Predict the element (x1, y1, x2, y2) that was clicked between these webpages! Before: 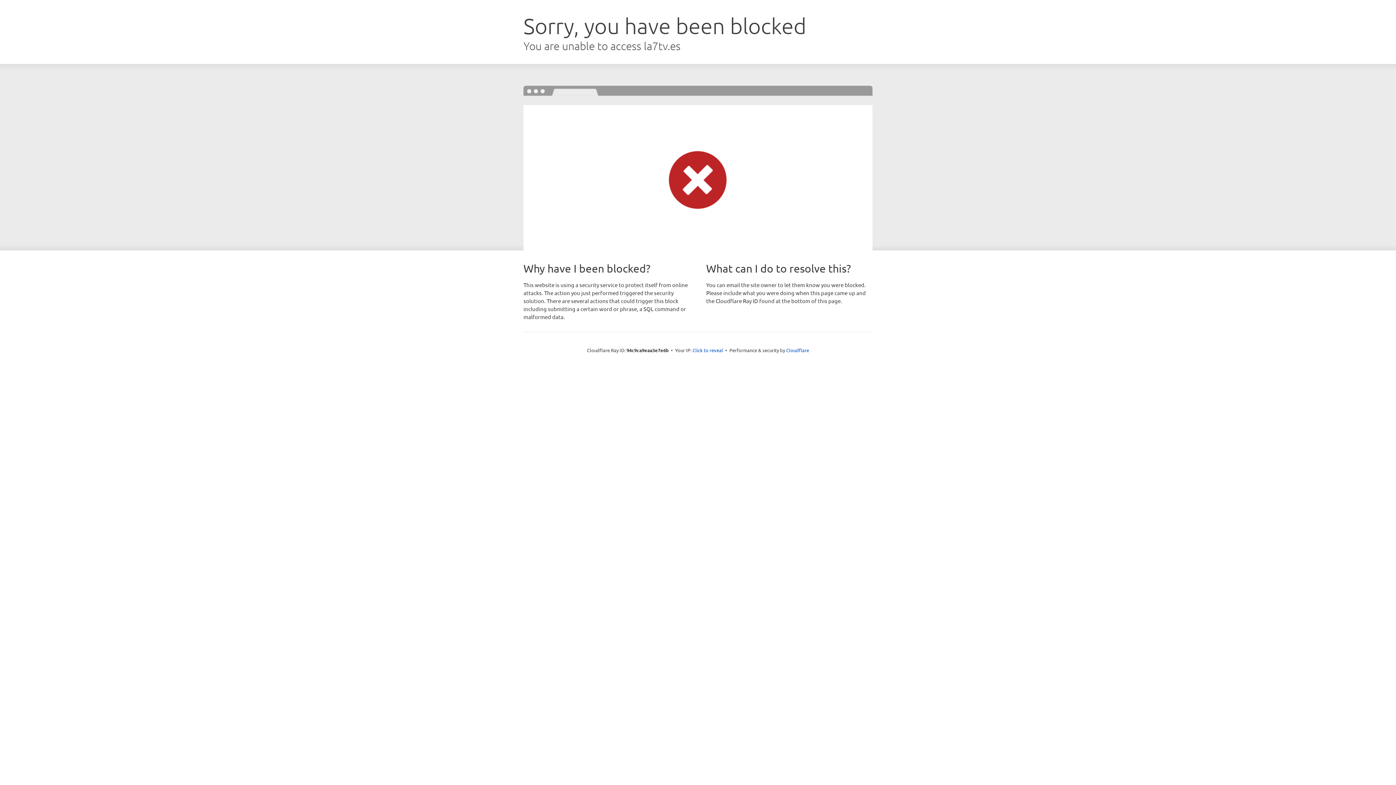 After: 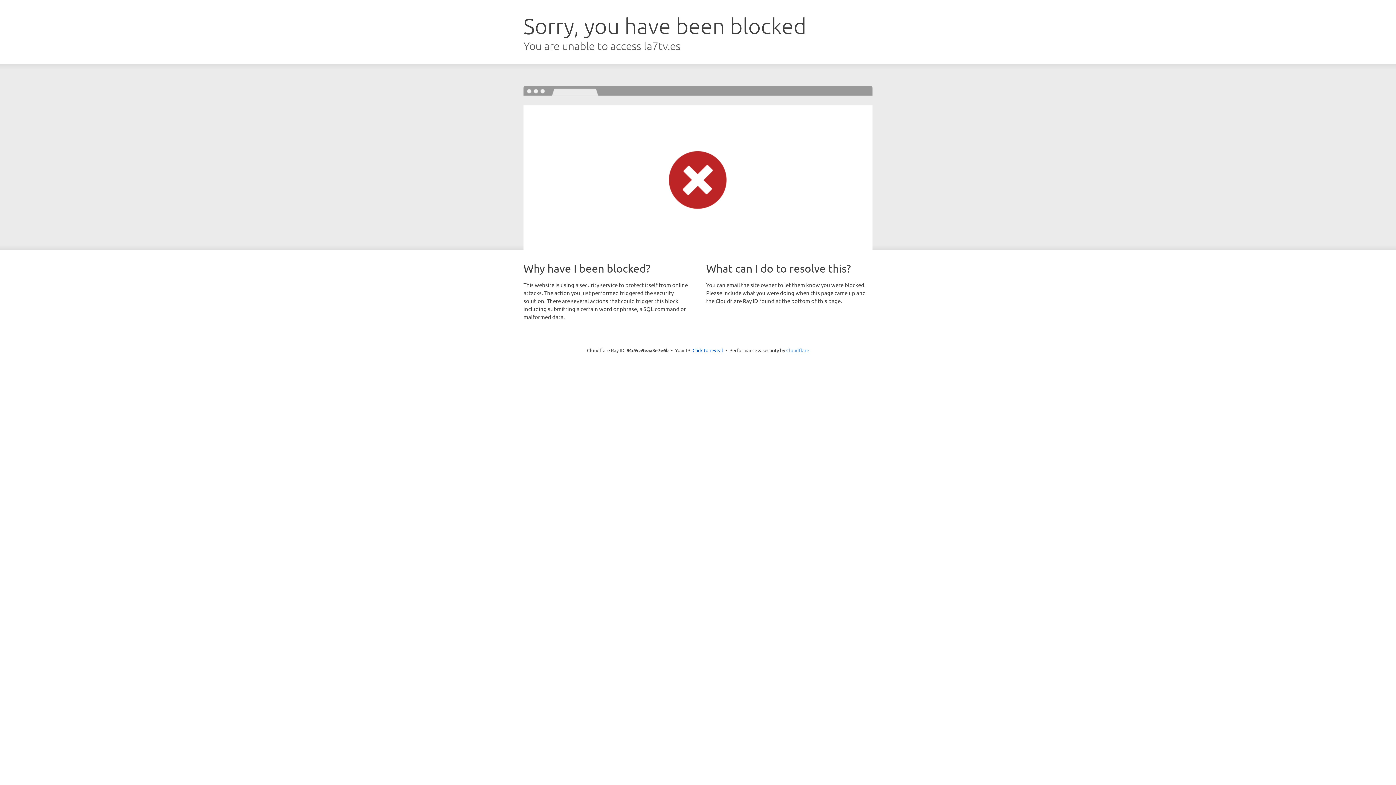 Action: bbox: (786, 347, 809, 353) label: Cloudflare